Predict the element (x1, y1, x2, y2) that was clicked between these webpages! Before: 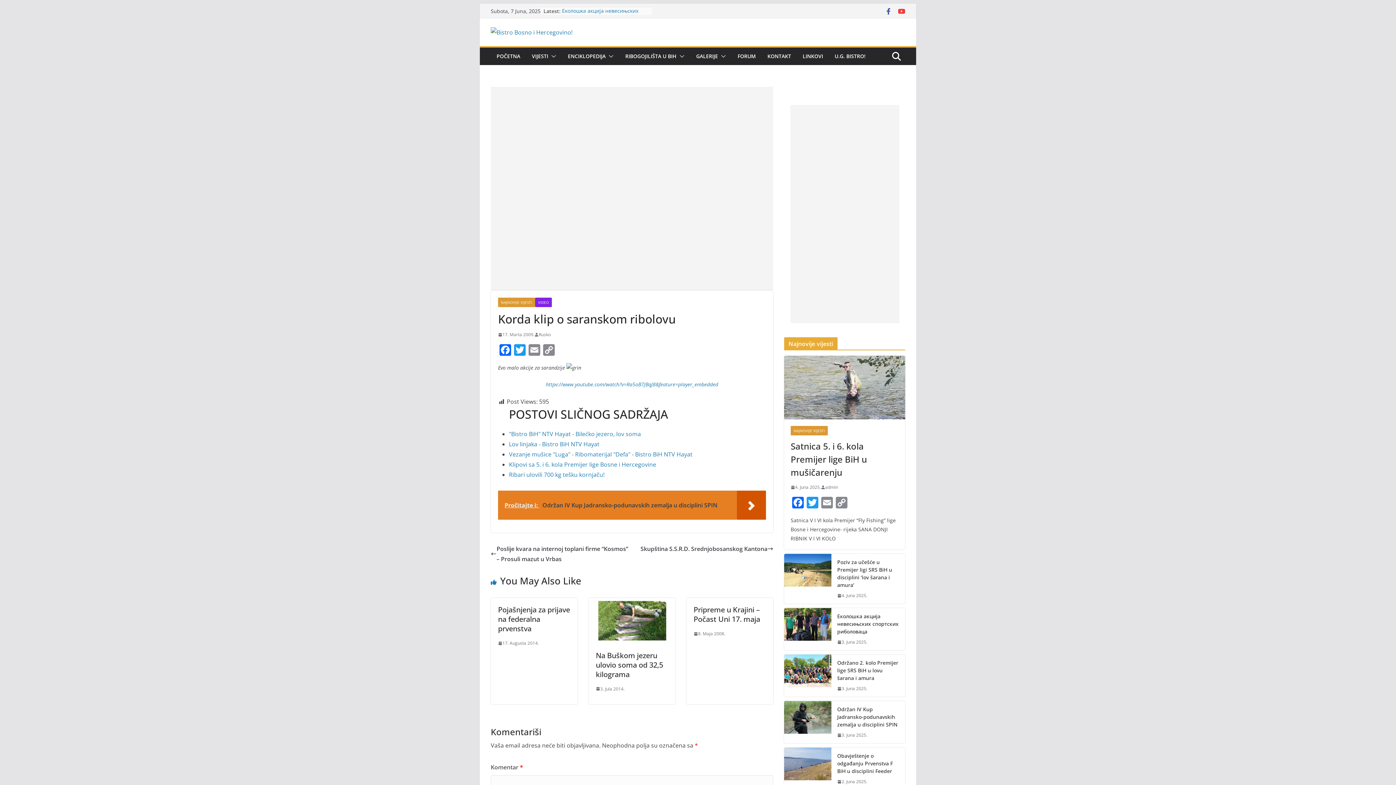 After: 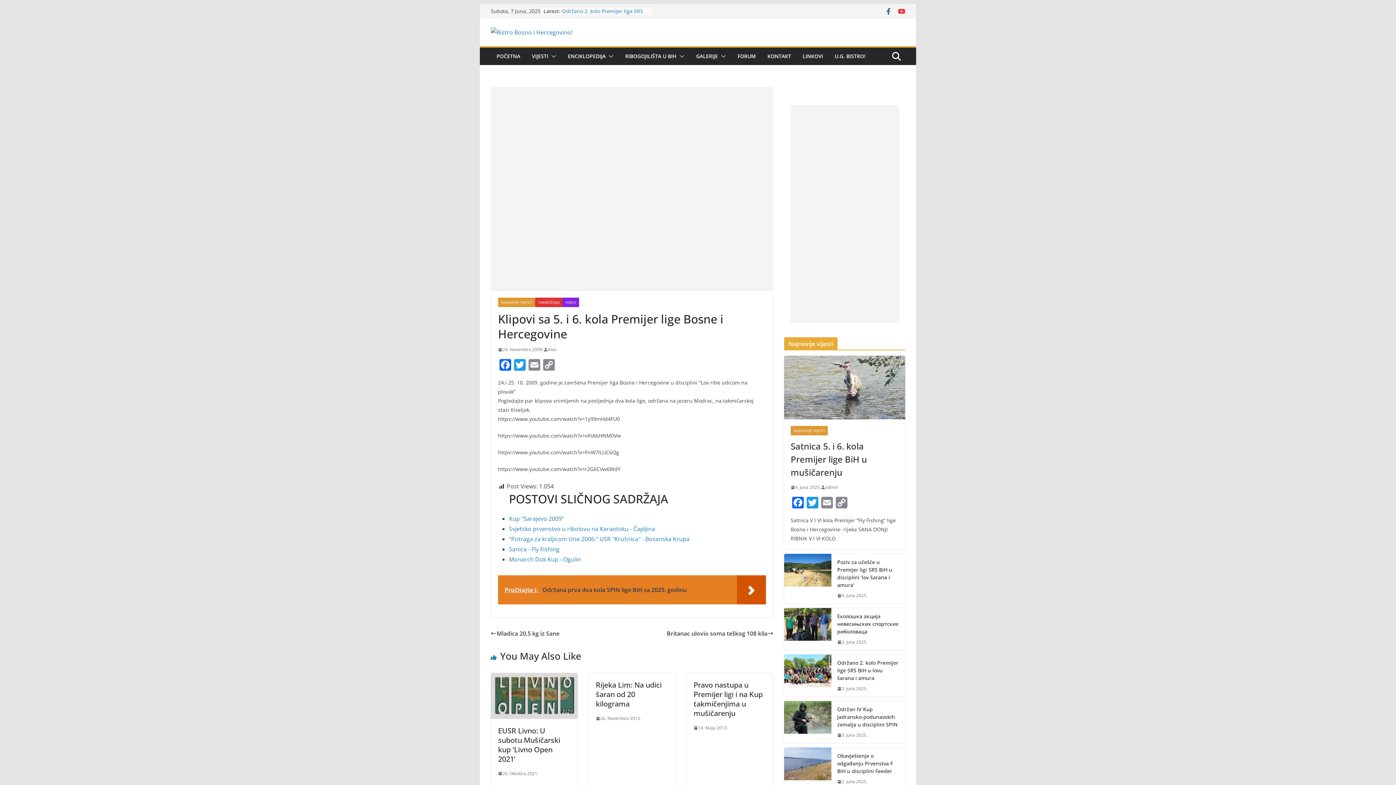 Action: bbox: (509, 460, 656, 468) label: Klipovi sa 5. i 6. kola Premijer lige Bosne i Hercegovine